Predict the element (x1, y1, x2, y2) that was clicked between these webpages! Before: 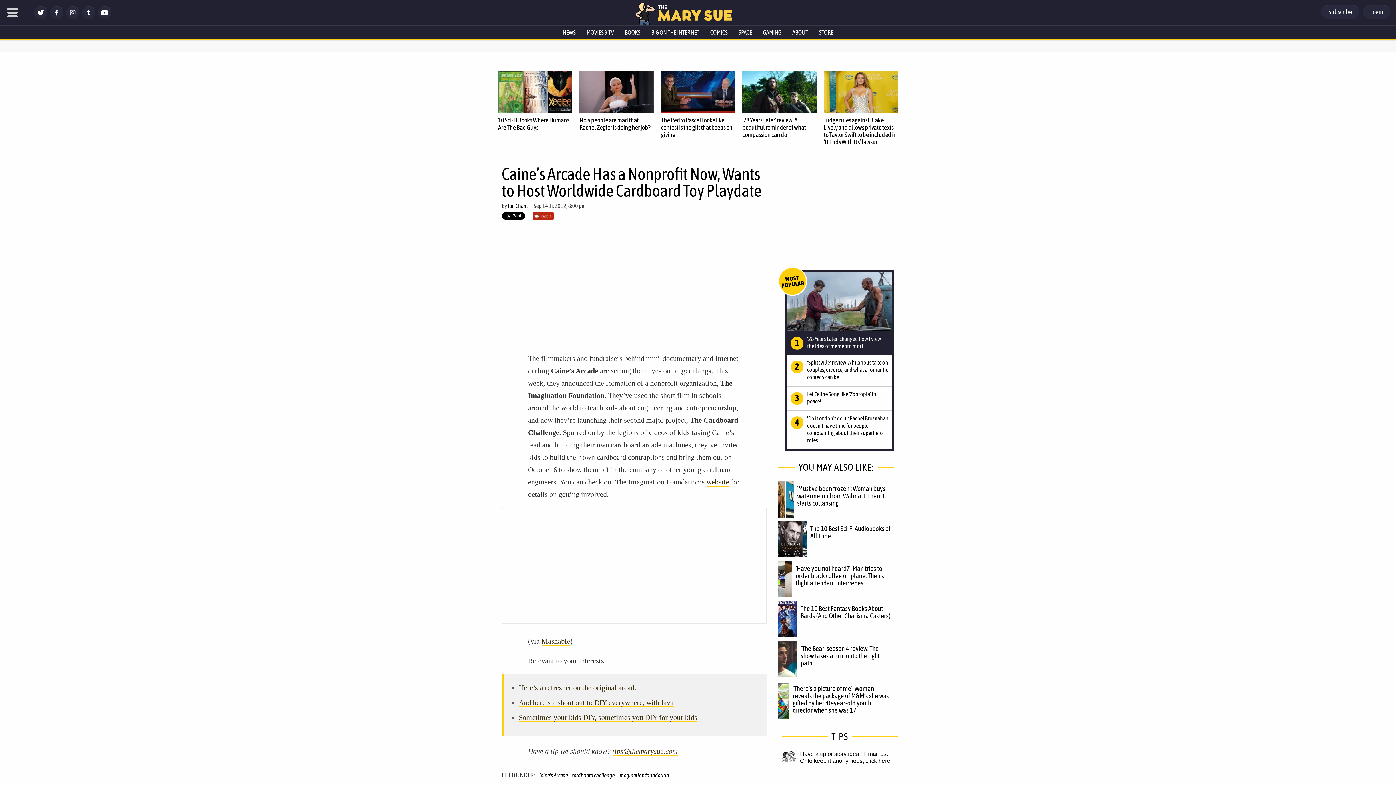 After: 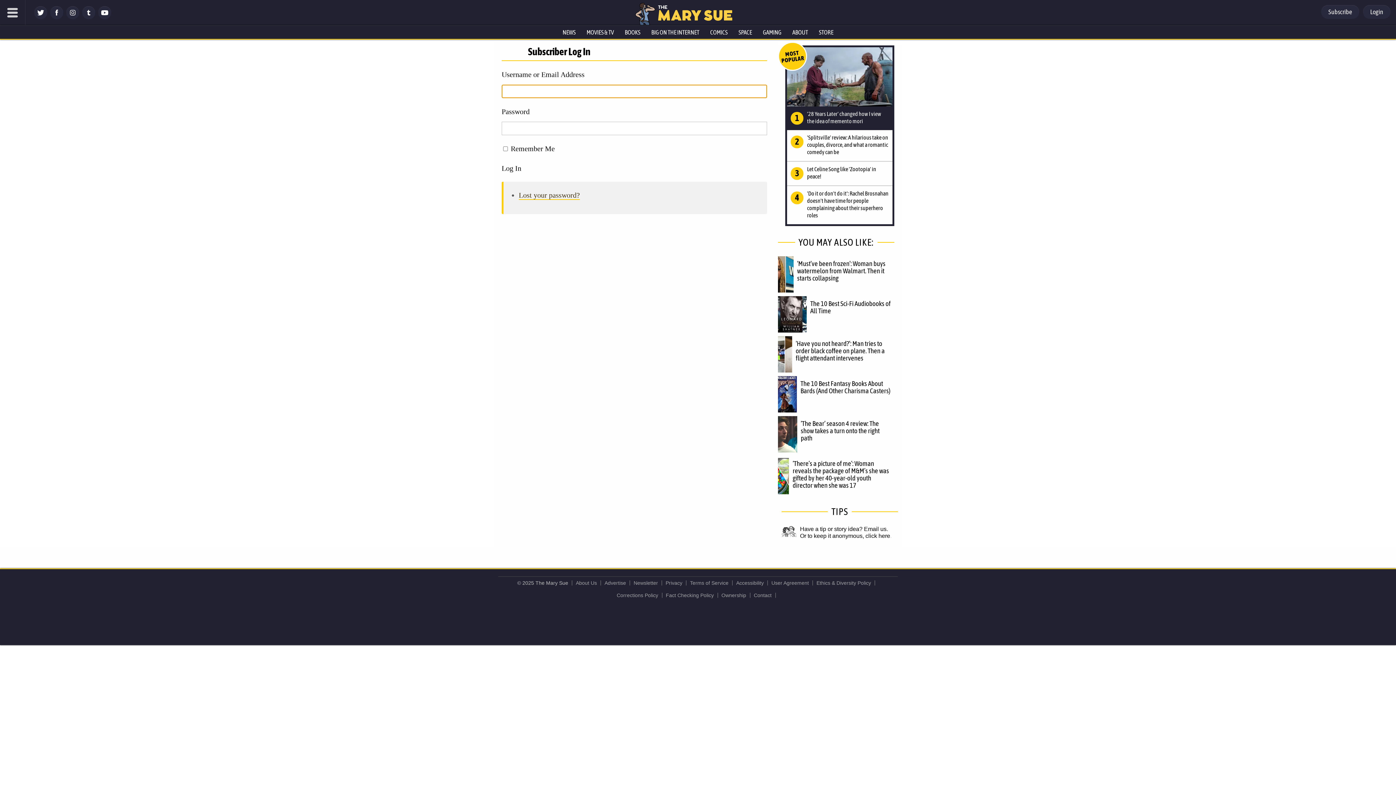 Action: label: Login bbox: (1363, 5, 1390, 18)